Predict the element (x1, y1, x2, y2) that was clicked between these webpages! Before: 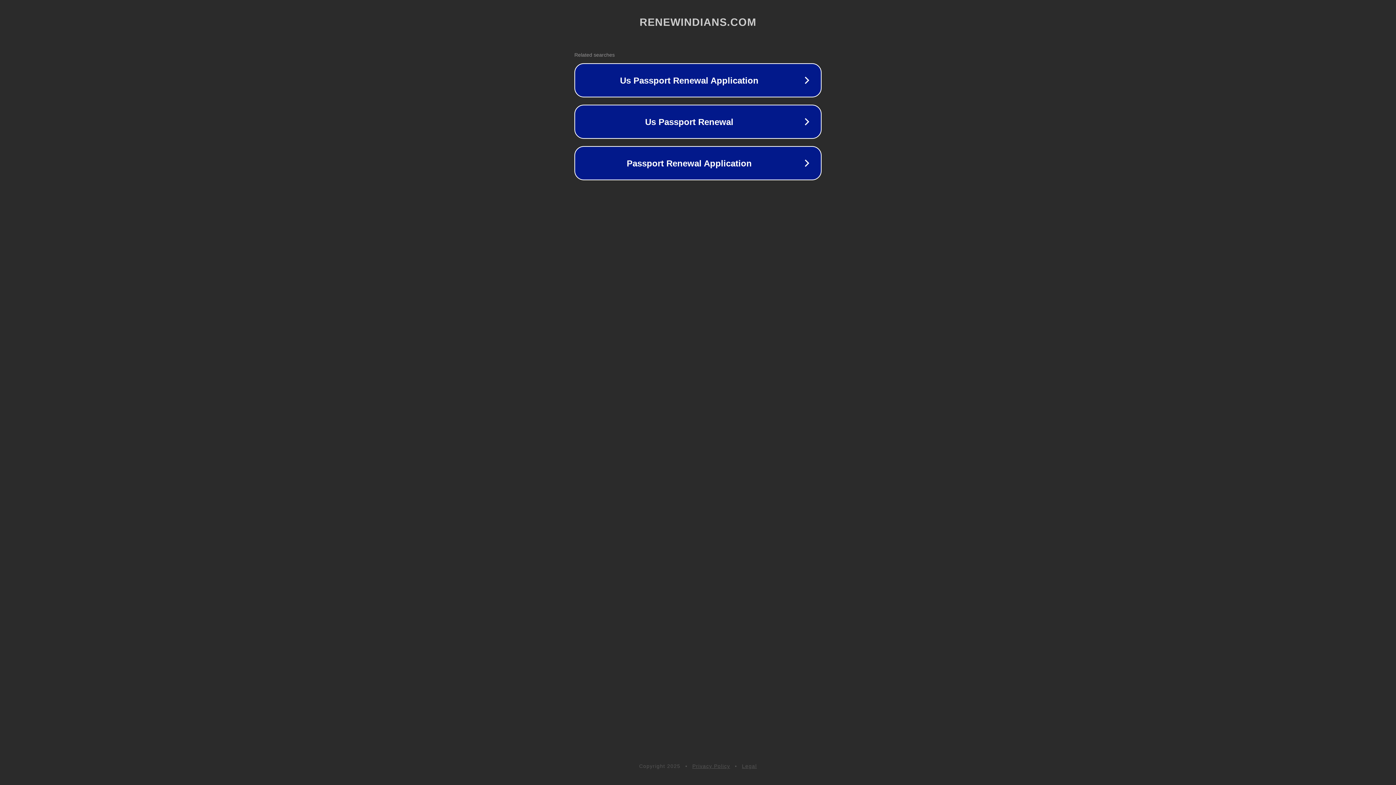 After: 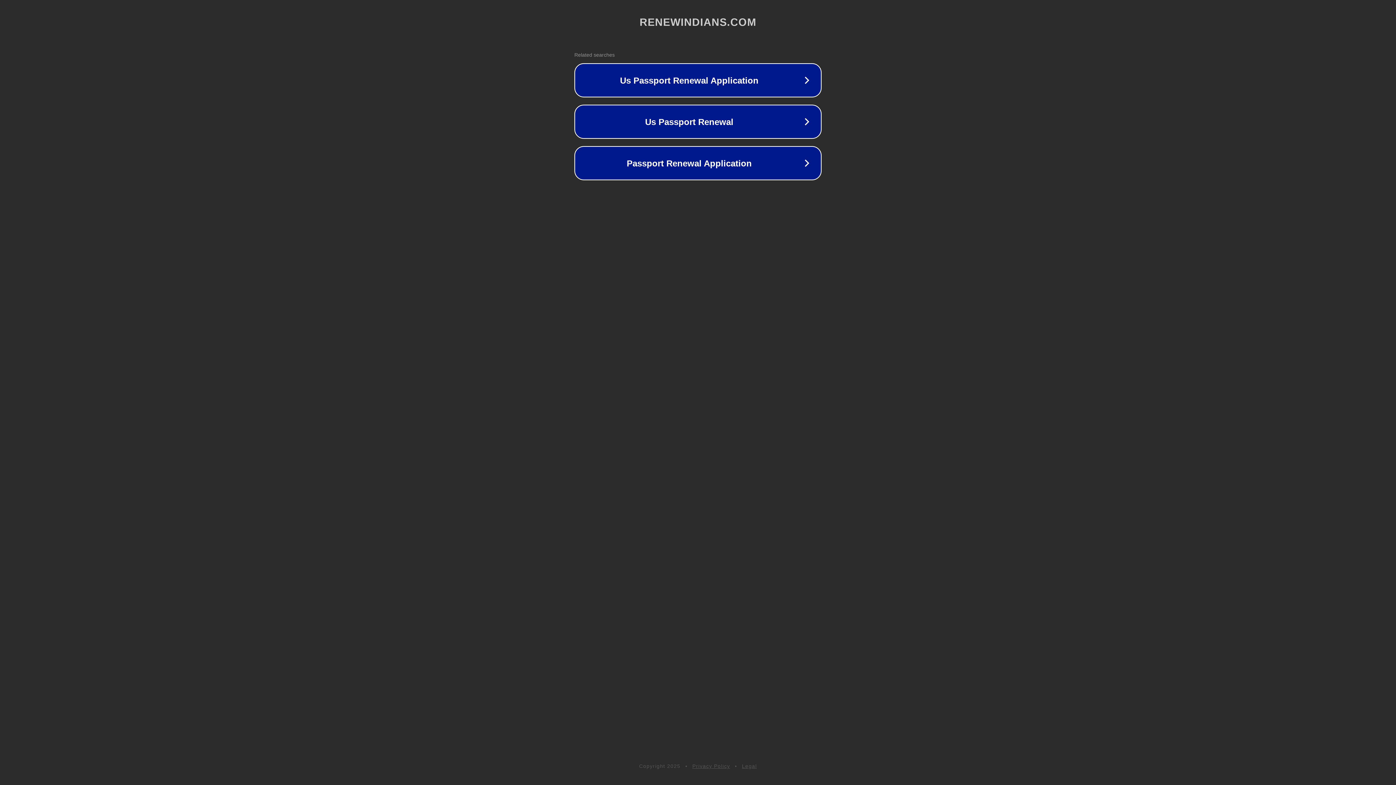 Action: bbox: (742, 763, 757, 769) label: Legal